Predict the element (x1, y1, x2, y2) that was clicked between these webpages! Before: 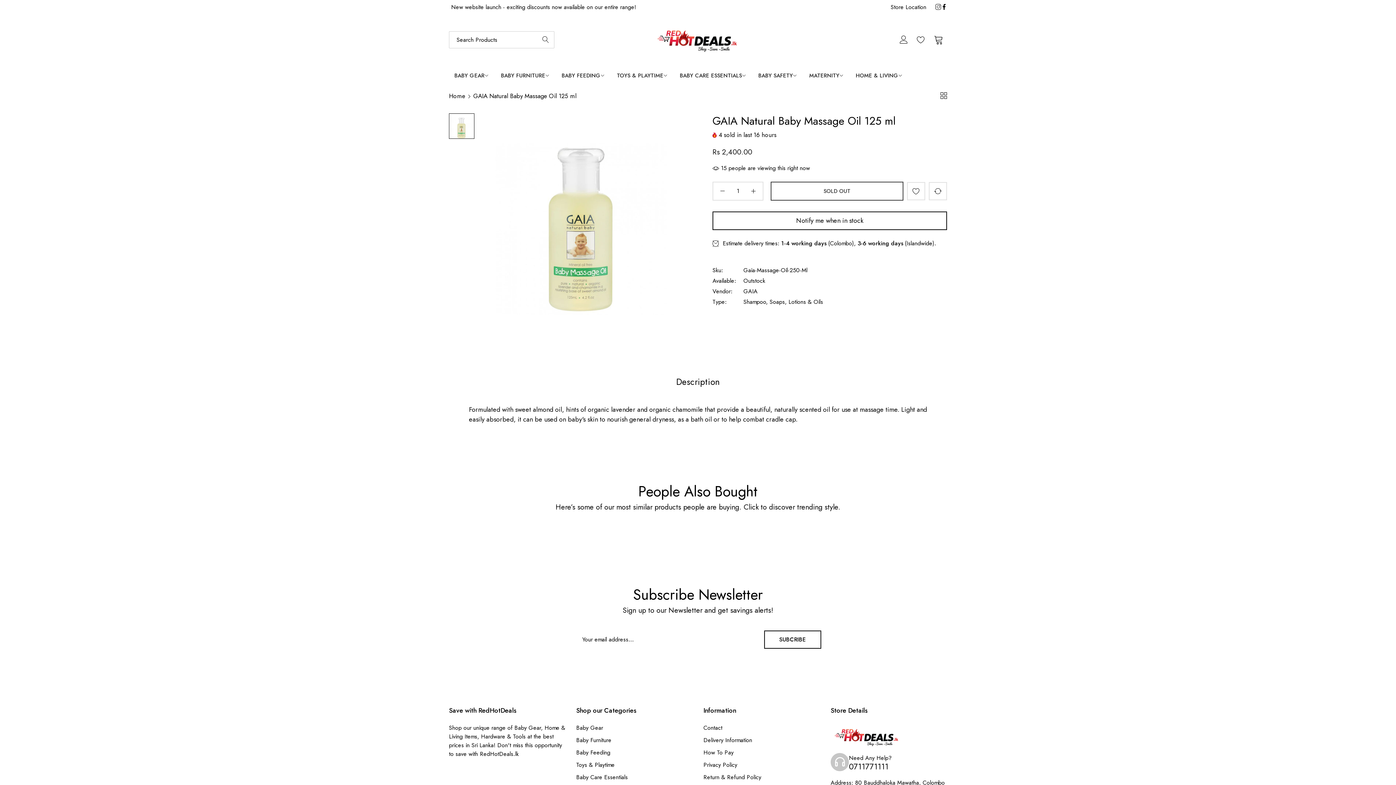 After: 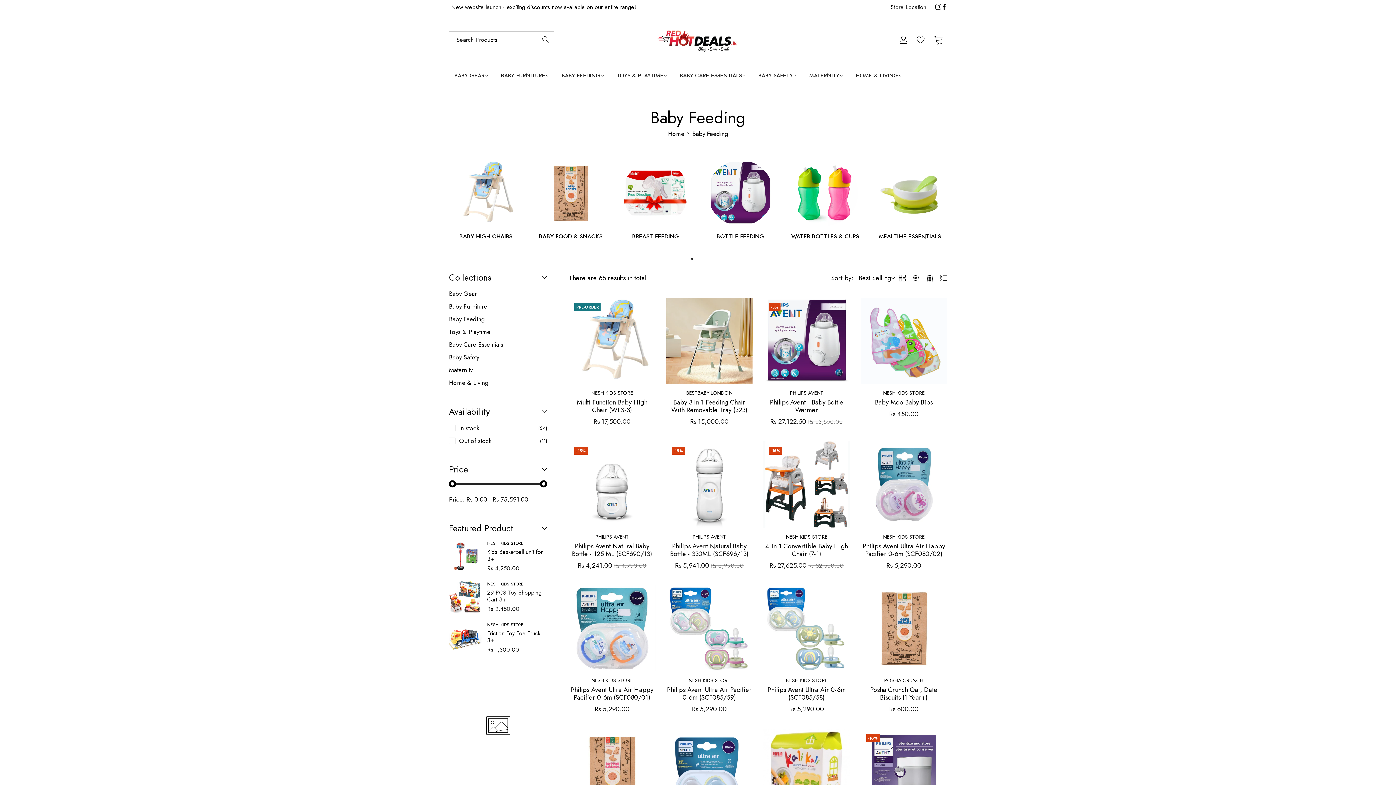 Action: label: Baby Feeding bbox: (576, 748, 610, 757)